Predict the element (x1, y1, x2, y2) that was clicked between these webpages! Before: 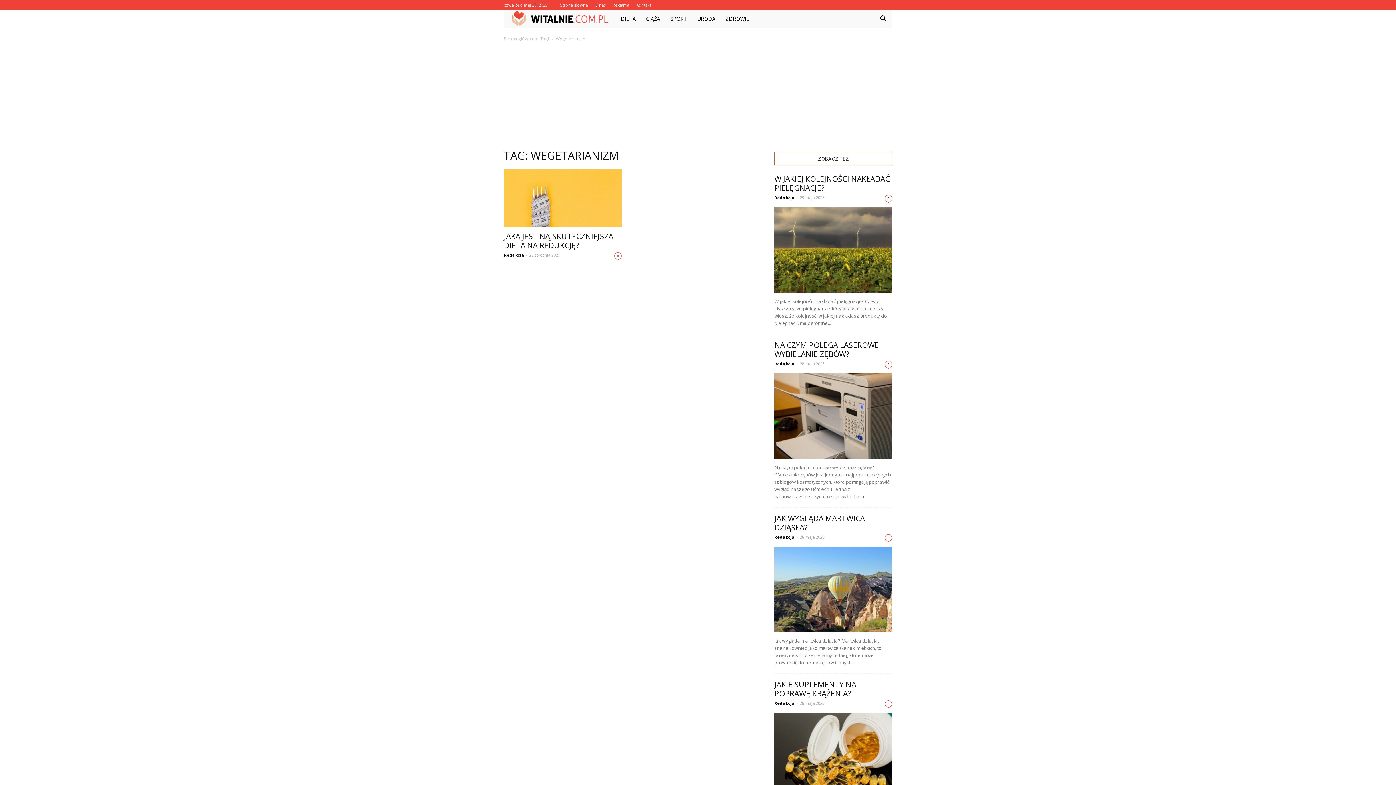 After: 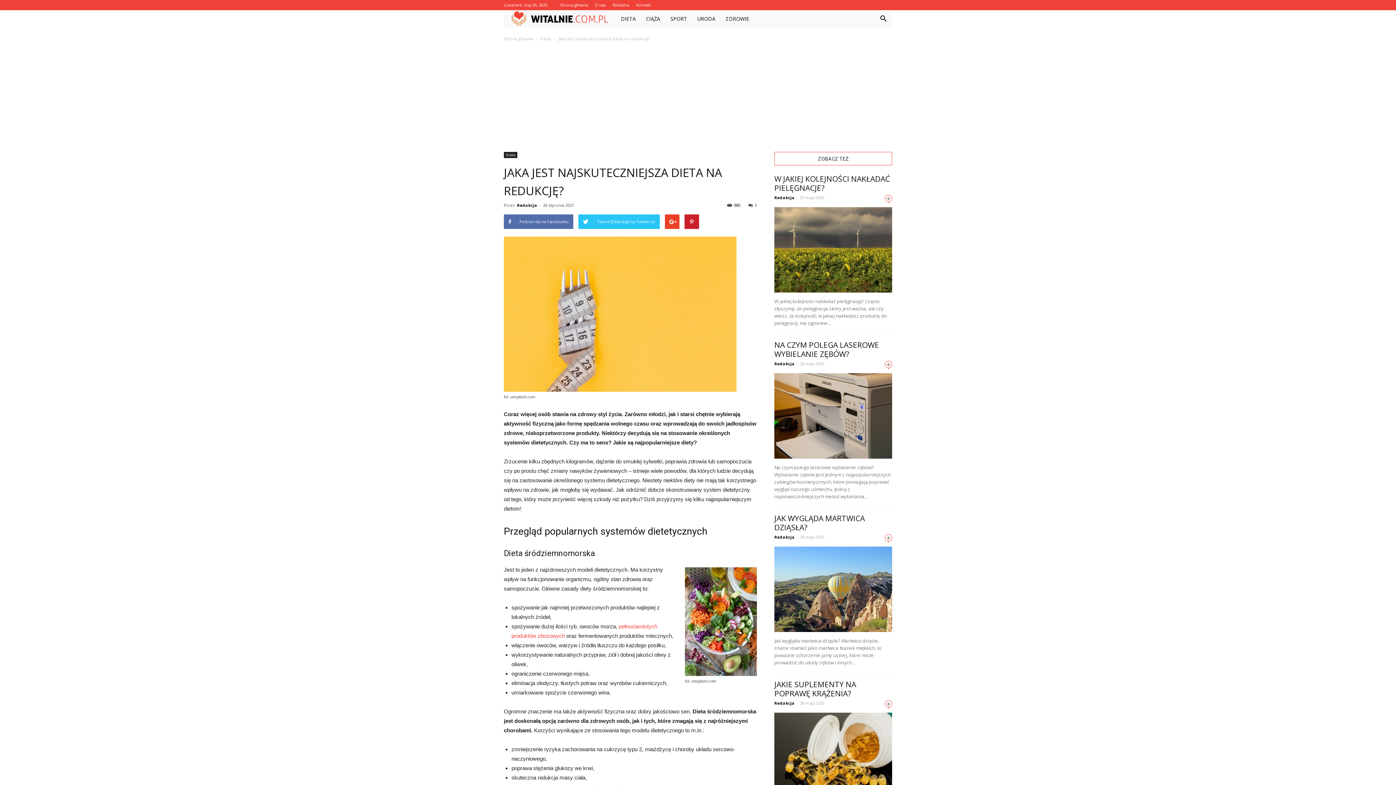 Action: bbox: (504, 231, 613, 250) label: JAKA JEST NAJSKUTECZNIEJSZA DIETA NA REDUKCJĘ?